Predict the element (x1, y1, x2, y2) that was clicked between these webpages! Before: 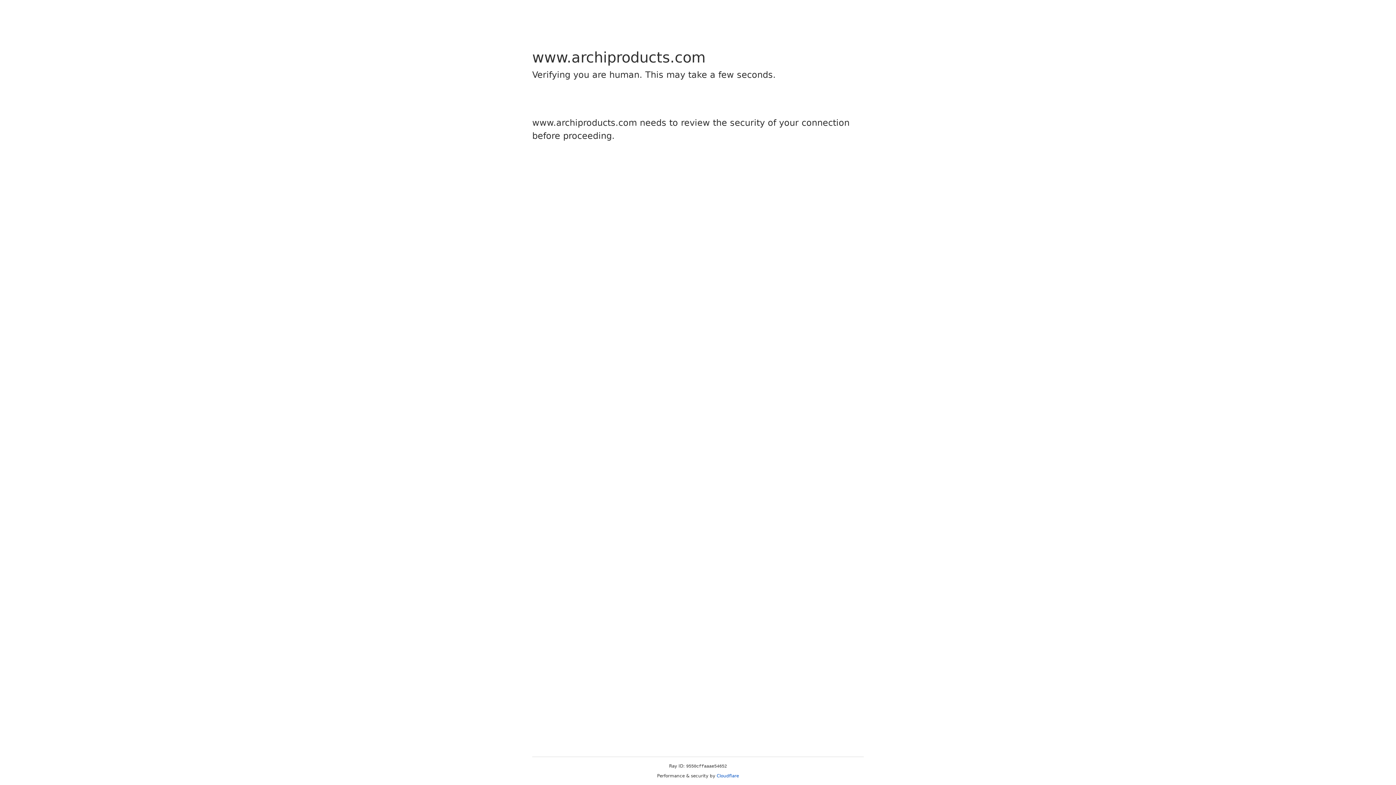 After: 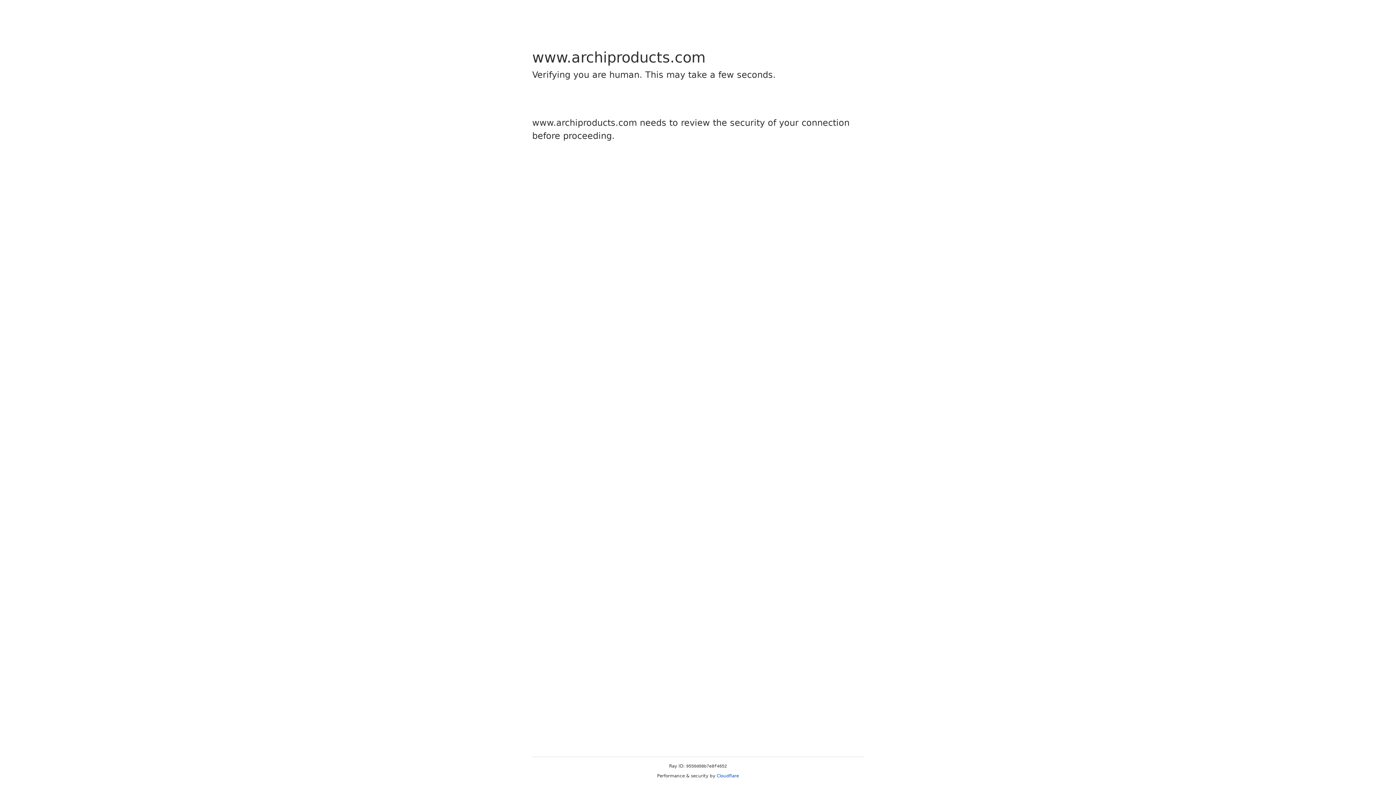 Action: label: Cloudflare bbox: (716, 773, 739, 778)